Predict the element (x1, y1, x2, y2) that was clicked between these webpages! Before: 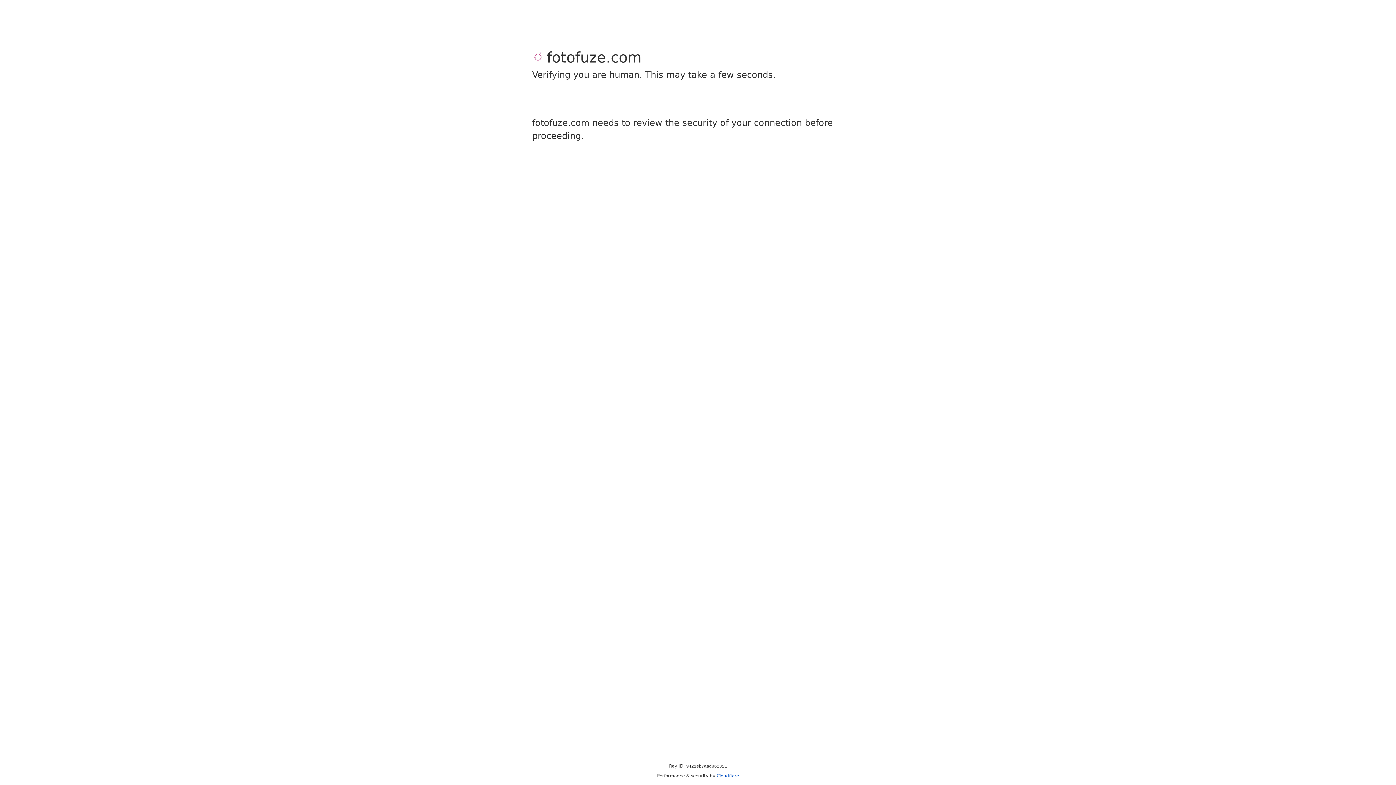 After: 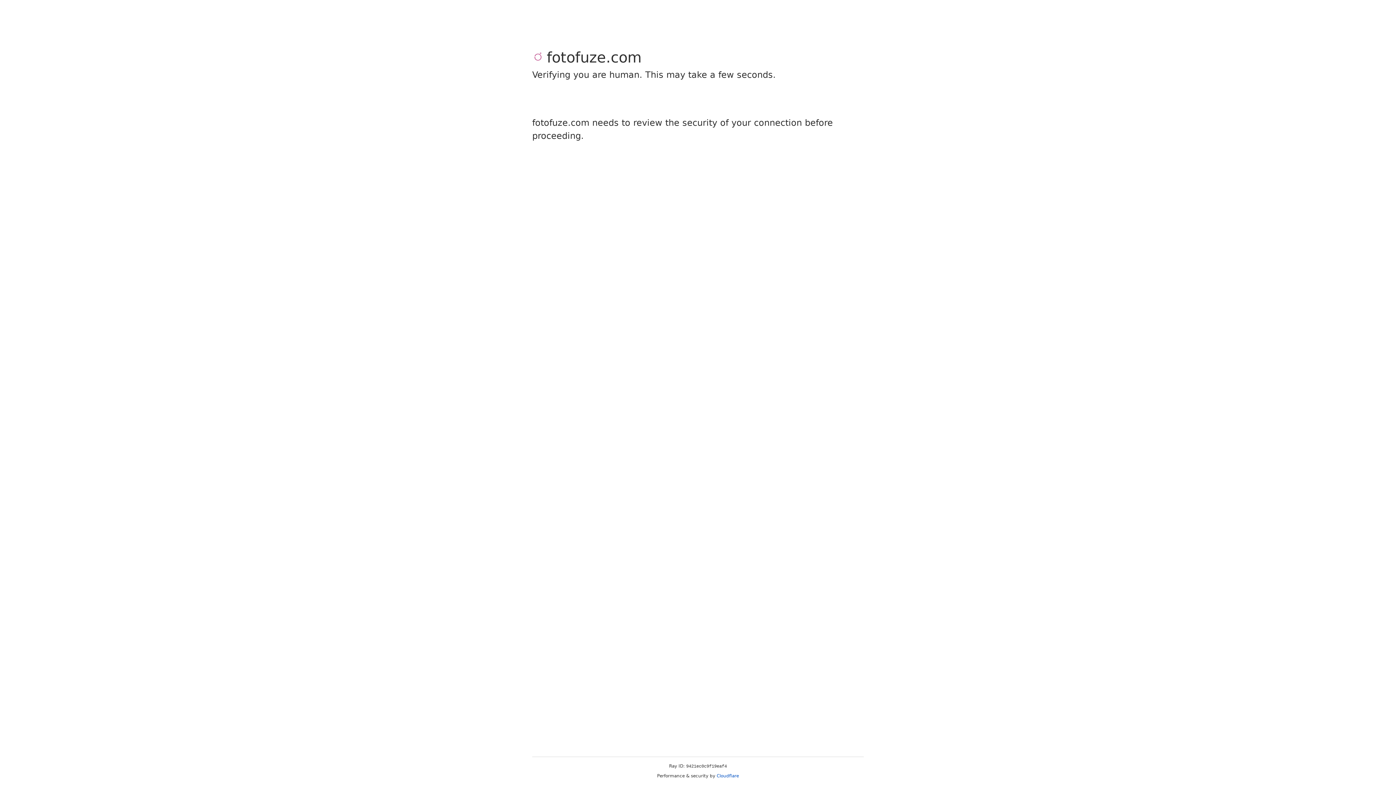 Action: bbox: (716, 773, 739, 778) label: Cloudflare